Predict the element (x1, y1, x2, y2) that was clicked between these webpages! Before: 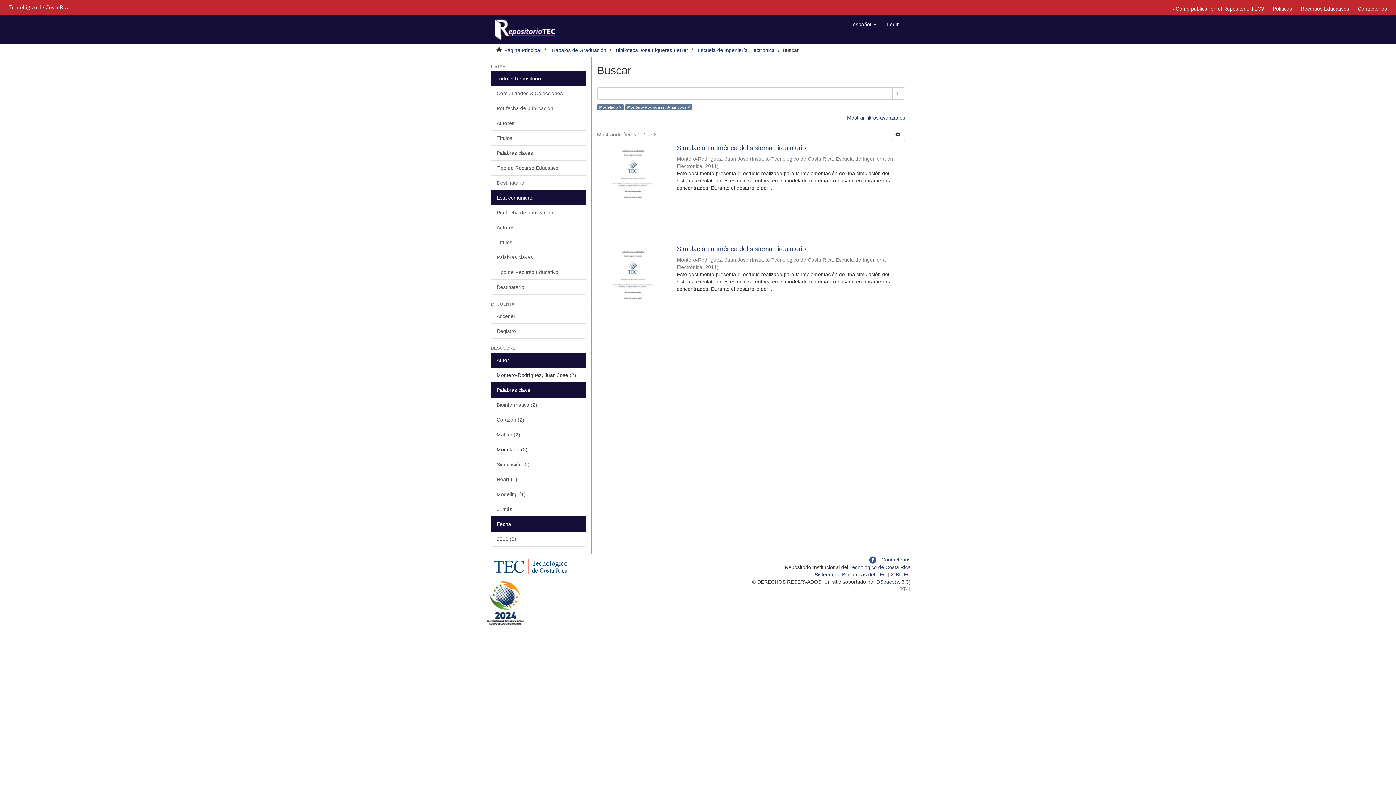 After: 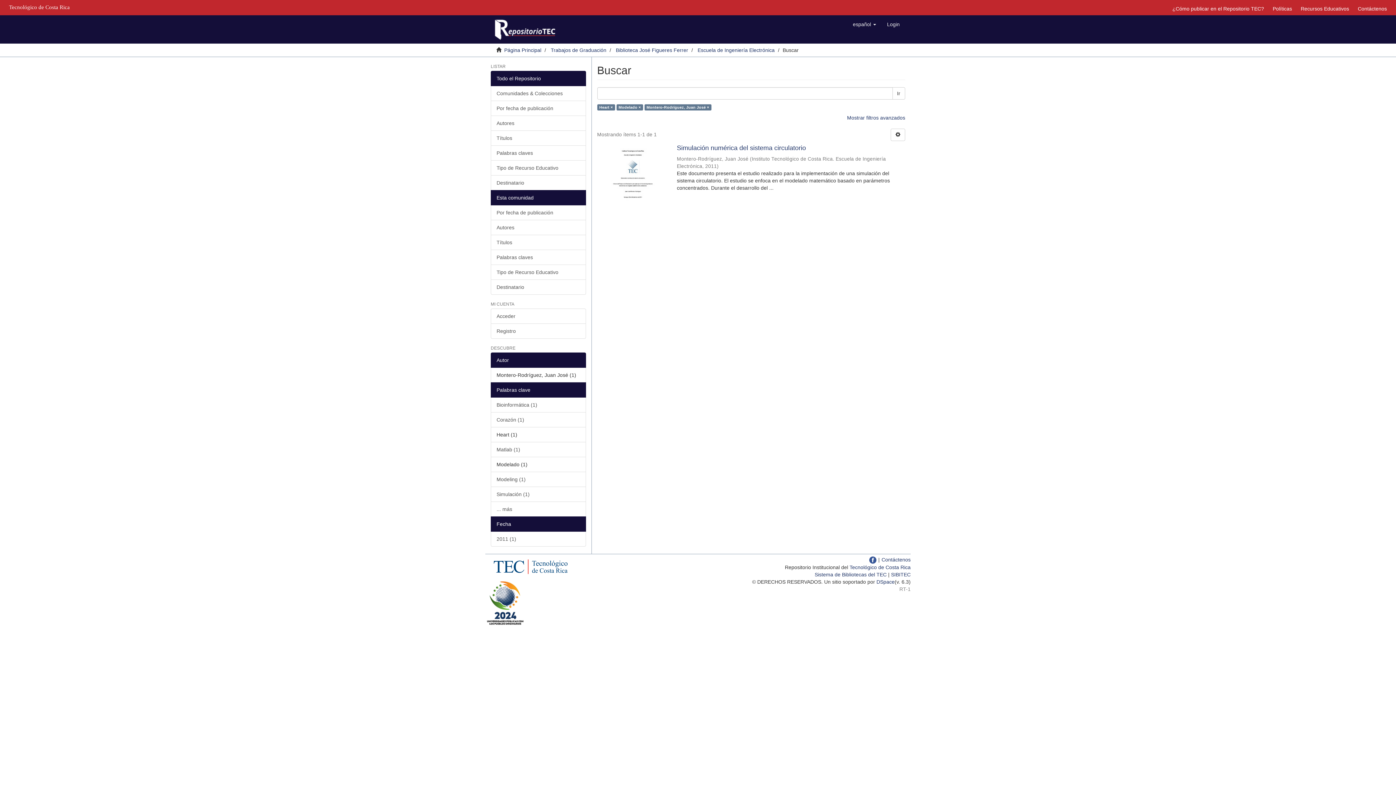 Action: label: Heart (1) bbox: (490, 472, 586, 487)